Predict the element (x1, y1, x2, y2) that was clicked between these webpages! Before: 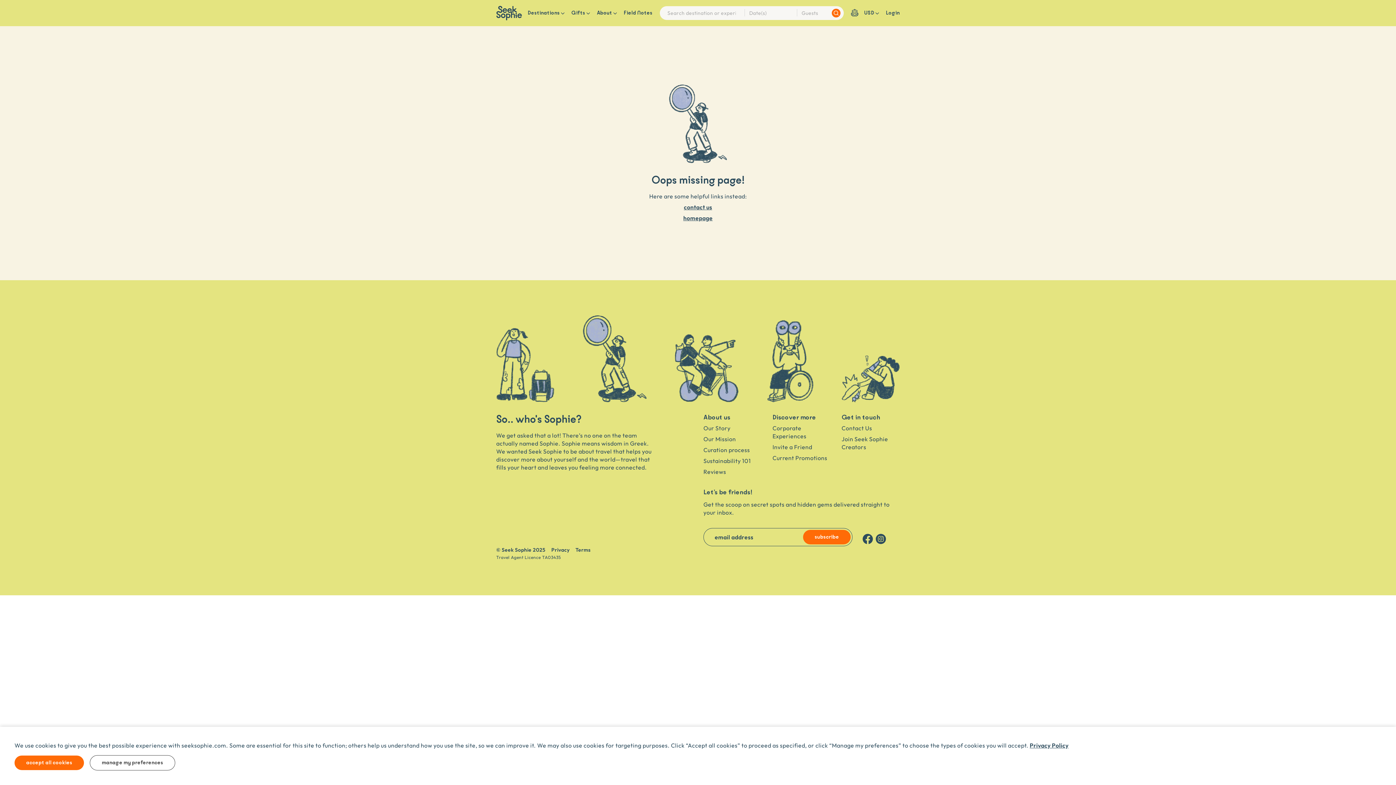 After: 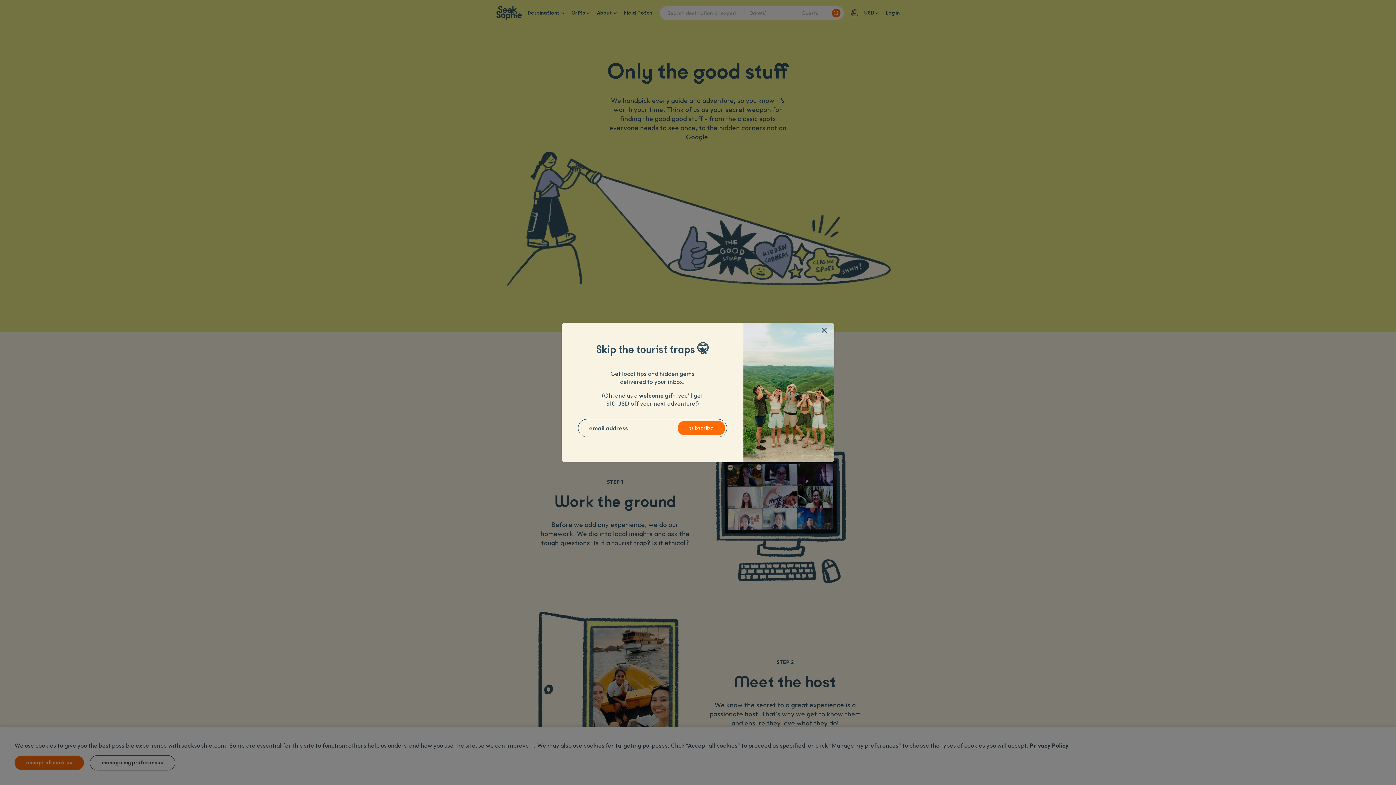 Action: bbox: (703, 446, 750, 453) label: Curation process